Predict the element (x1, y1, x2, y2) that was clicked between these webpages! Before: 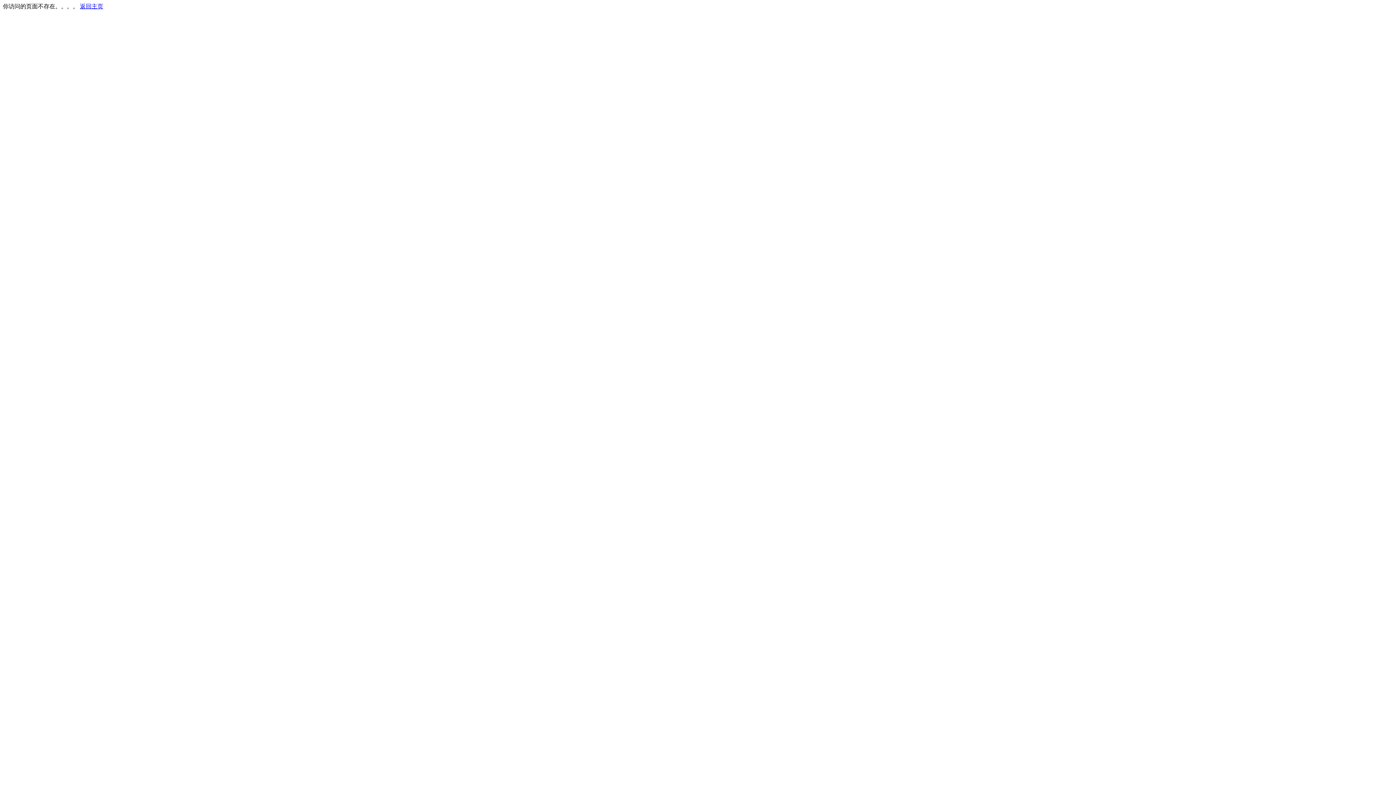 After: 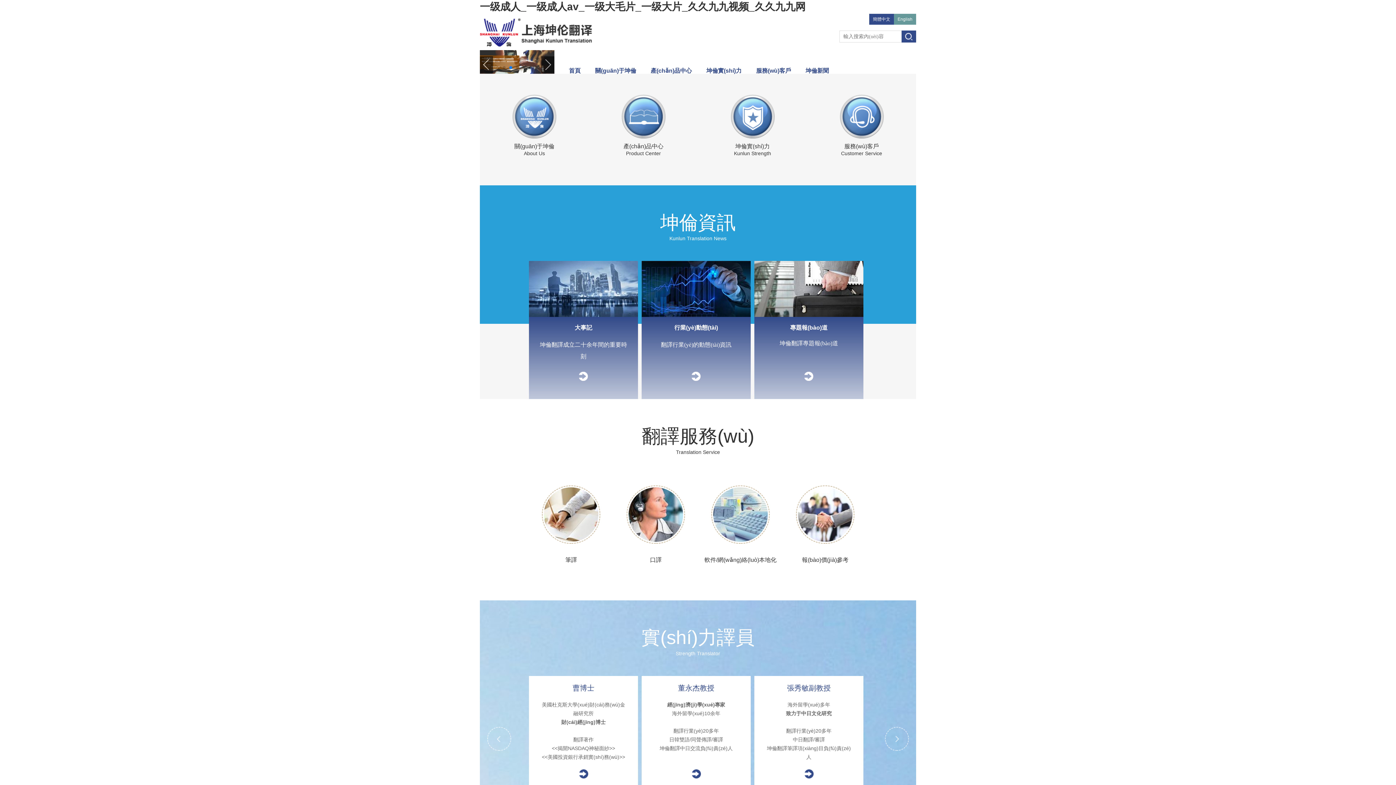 Action: bbox: (80, 3, 103, 9) label: 返回主页